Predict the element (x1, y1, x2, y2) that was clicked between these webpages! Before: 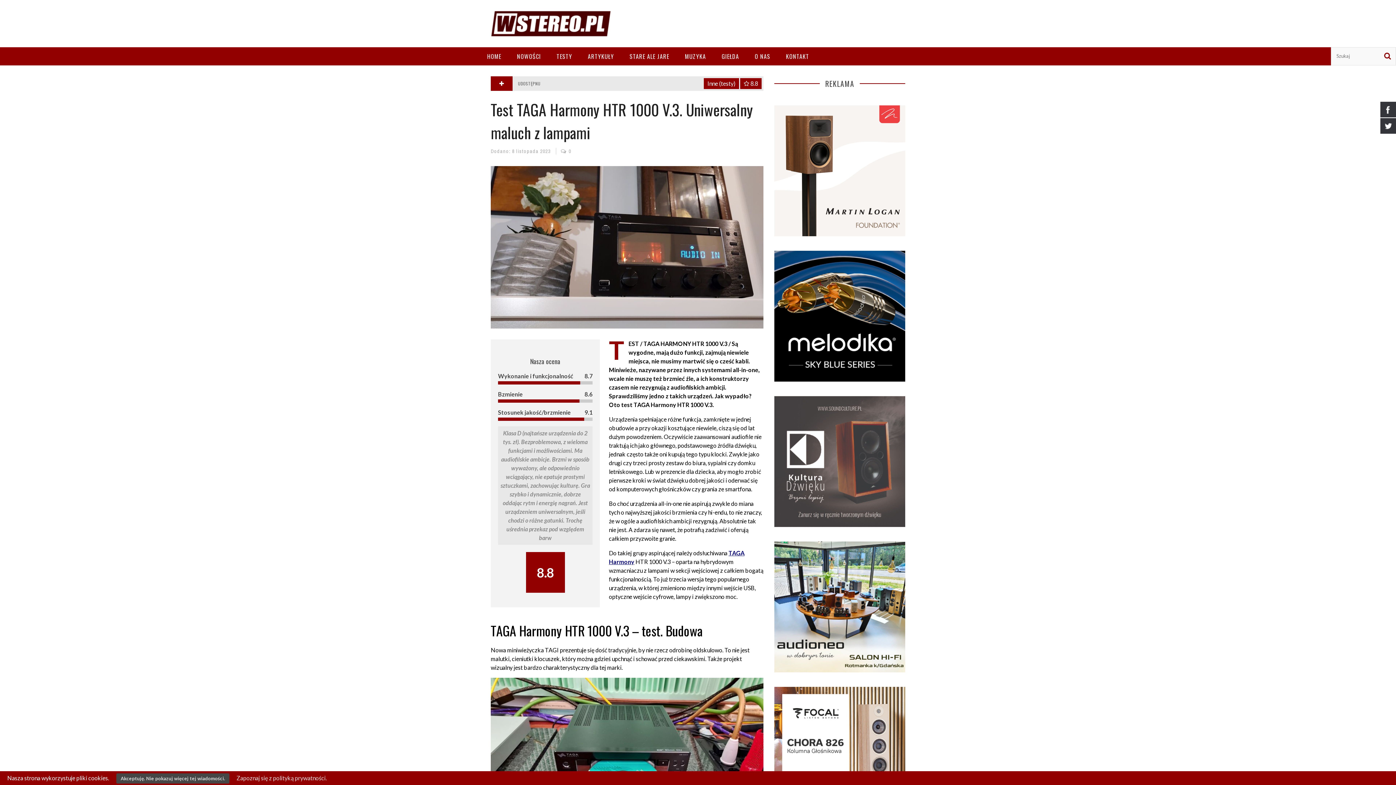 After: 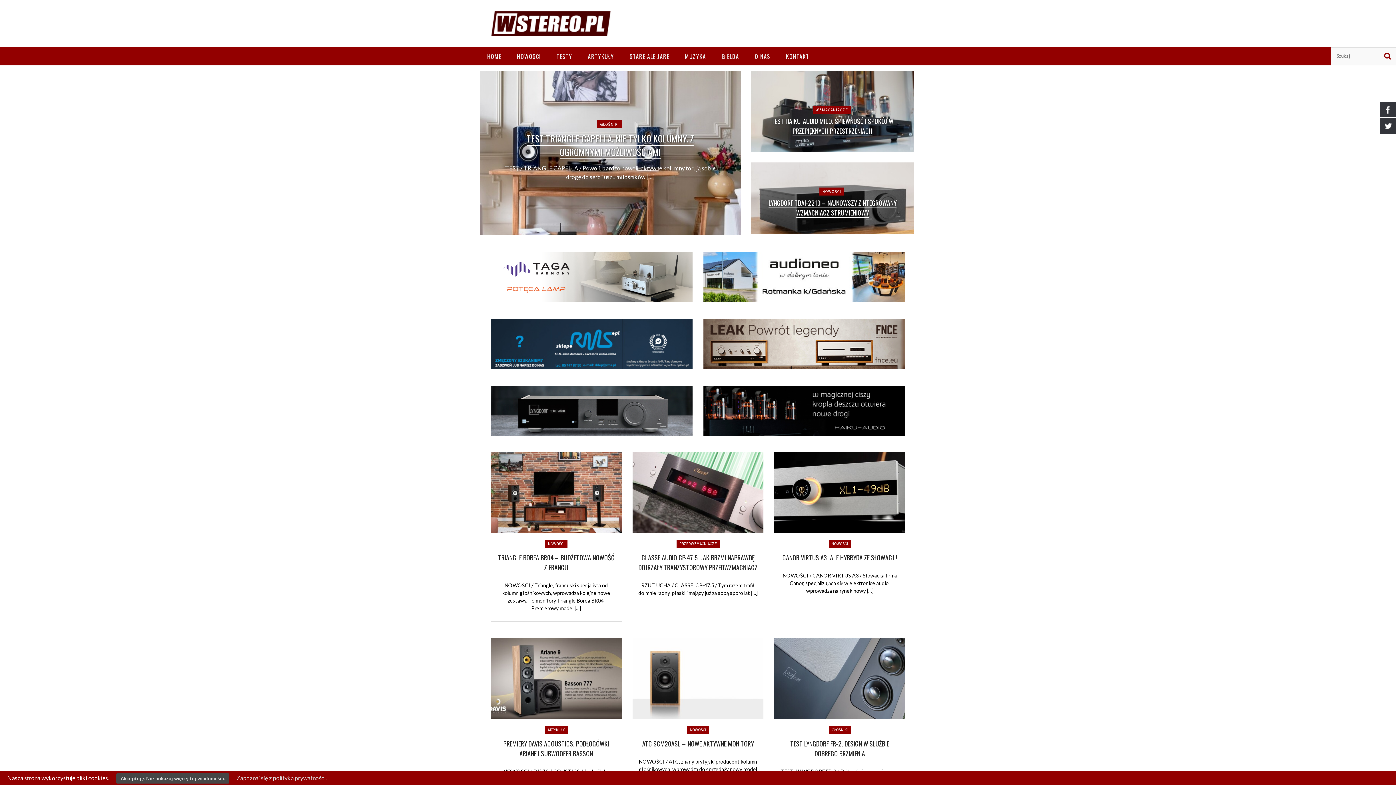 Action: bbox: (480, 47, 508, 65) label: HOME